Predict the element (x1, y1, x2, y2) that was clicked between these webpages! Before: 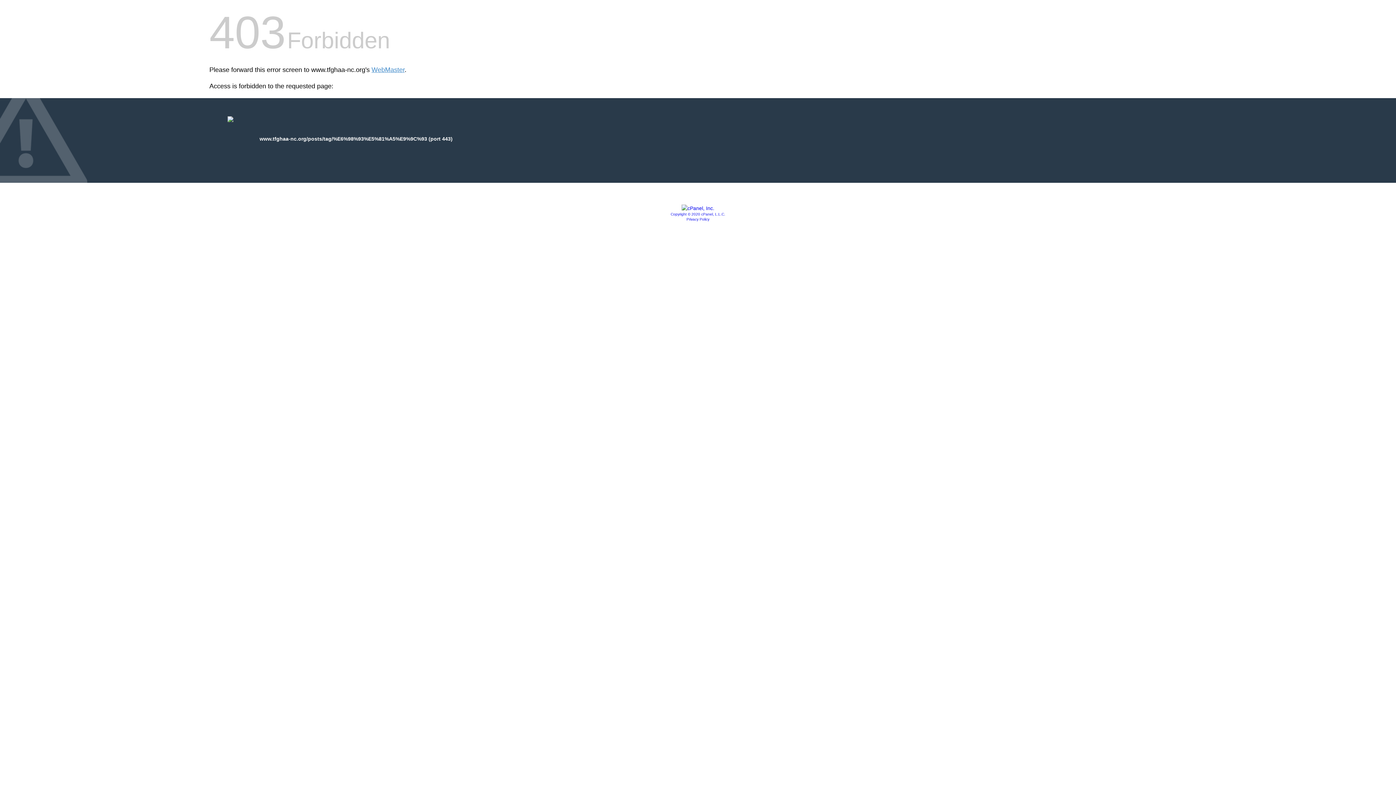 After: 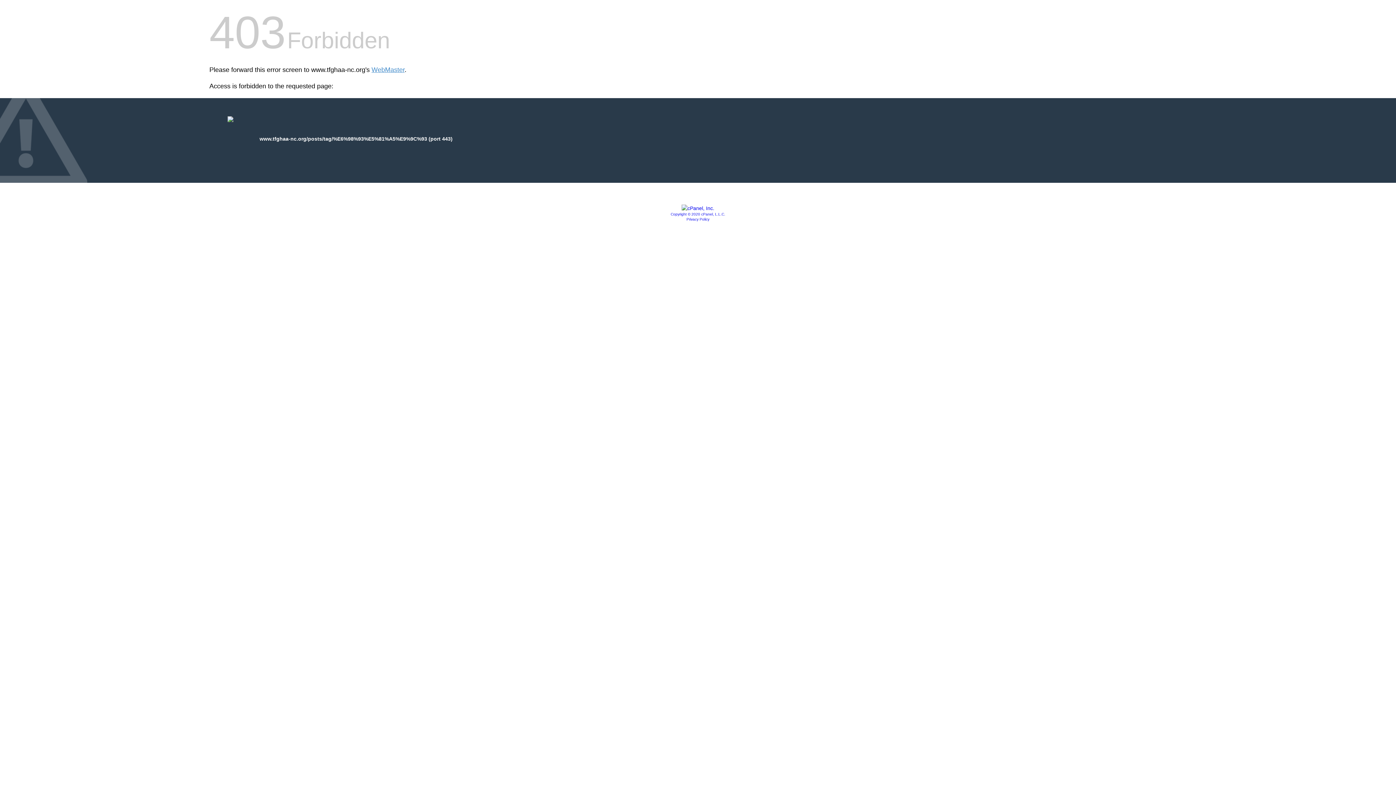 Action: label: Privacy Policy bbox: (686, 217, 709, 221)